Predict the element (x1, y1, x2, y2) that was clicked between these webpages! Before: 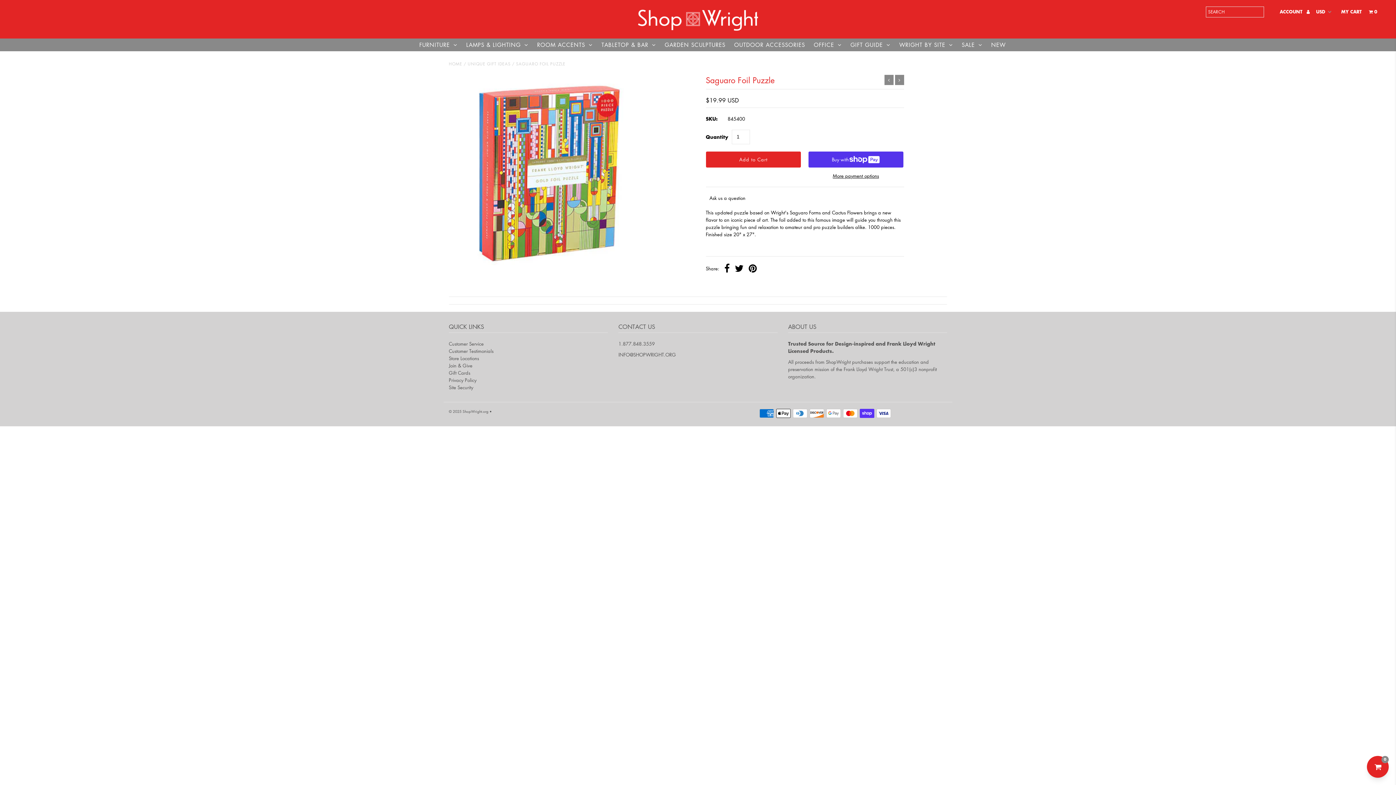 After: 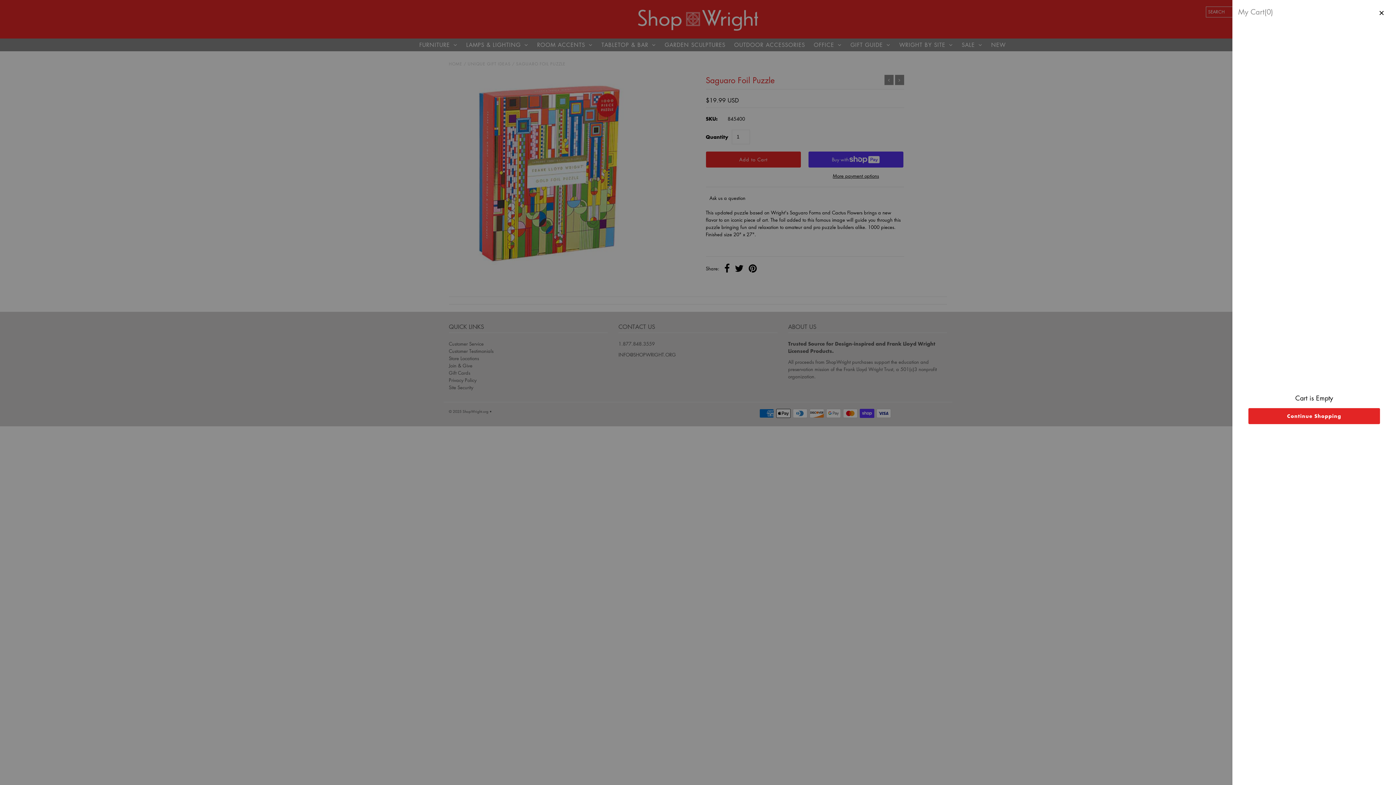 Action: bbox: (1341, 6, 1377, 17) label: MY CART    0